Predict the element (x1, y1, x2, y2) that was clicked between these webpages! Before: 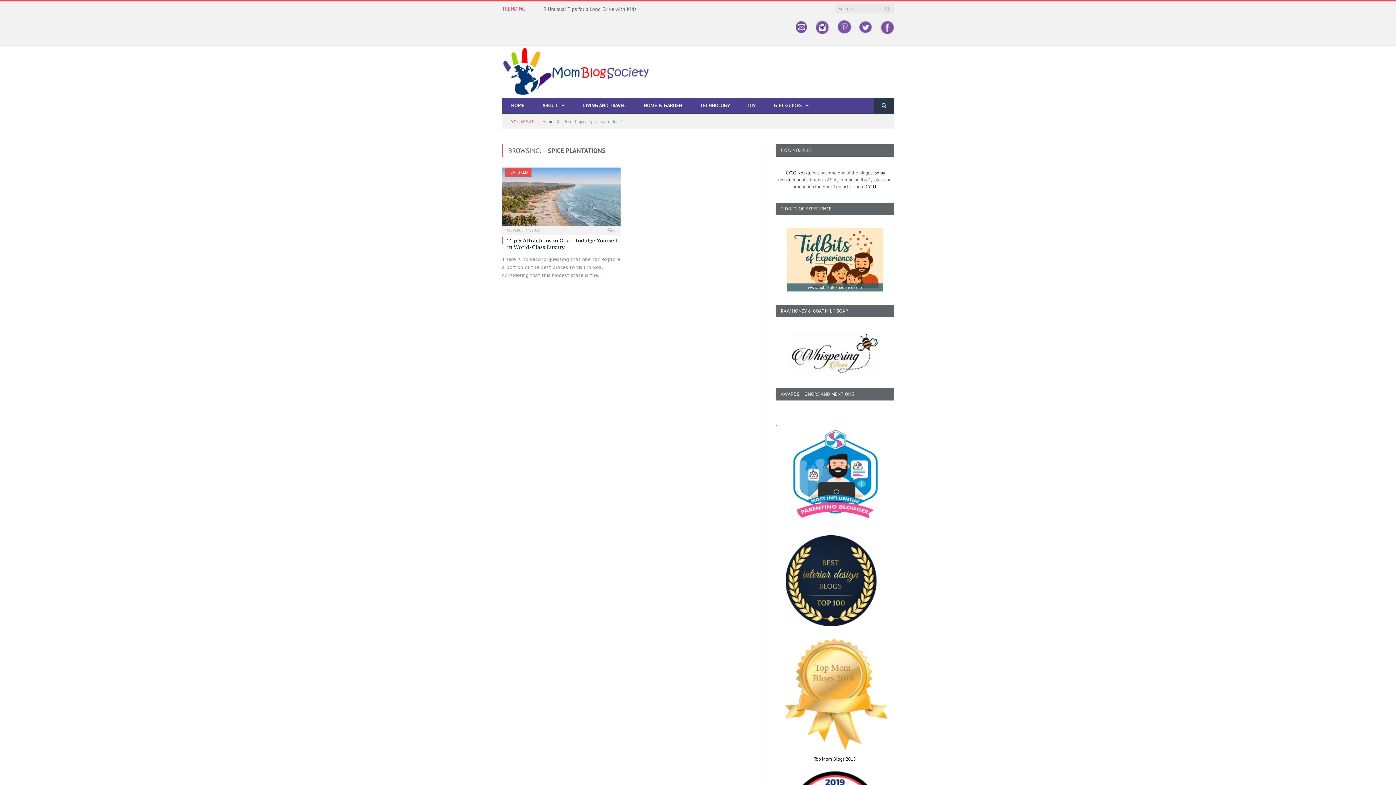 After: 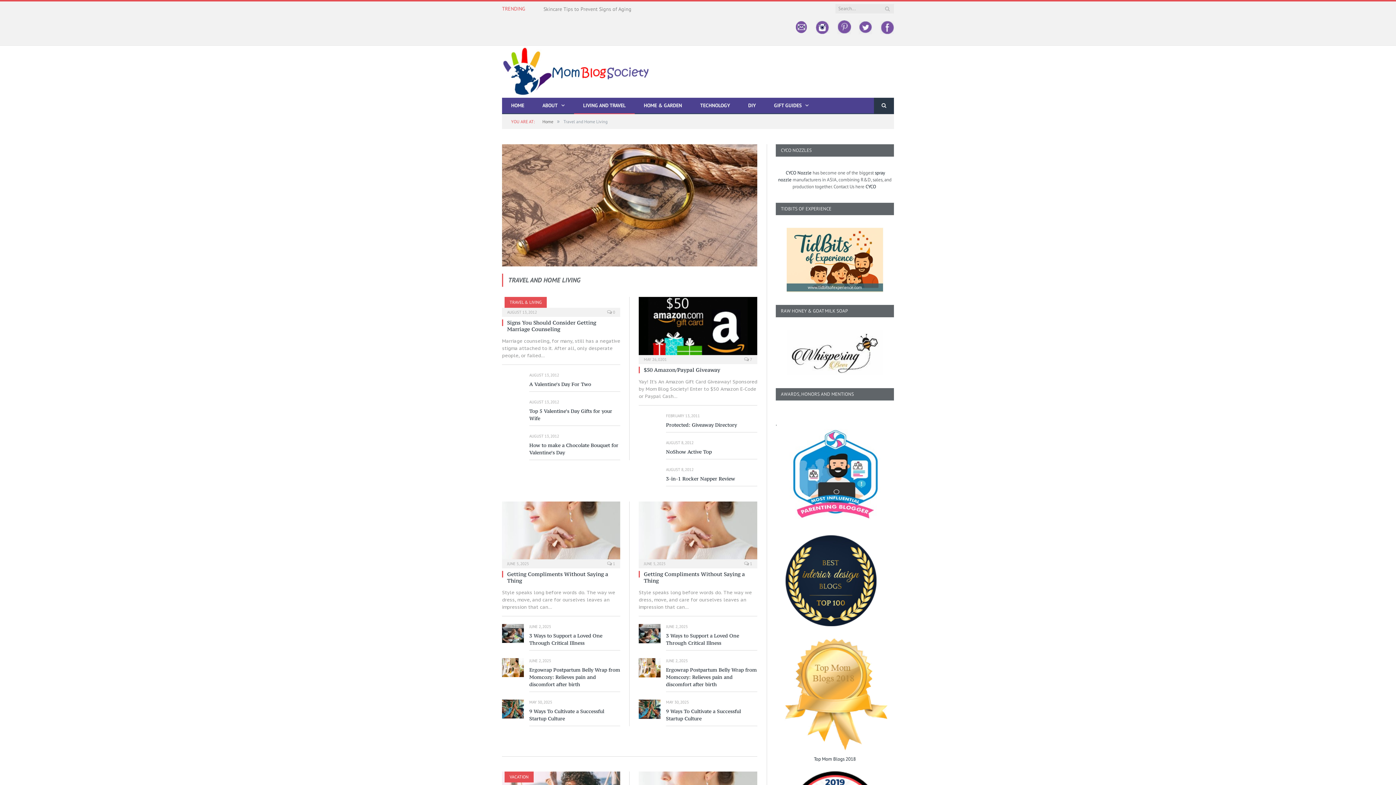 Action: bbox: (574, 97, 634, 114) label: LIVING AND TRAVEL